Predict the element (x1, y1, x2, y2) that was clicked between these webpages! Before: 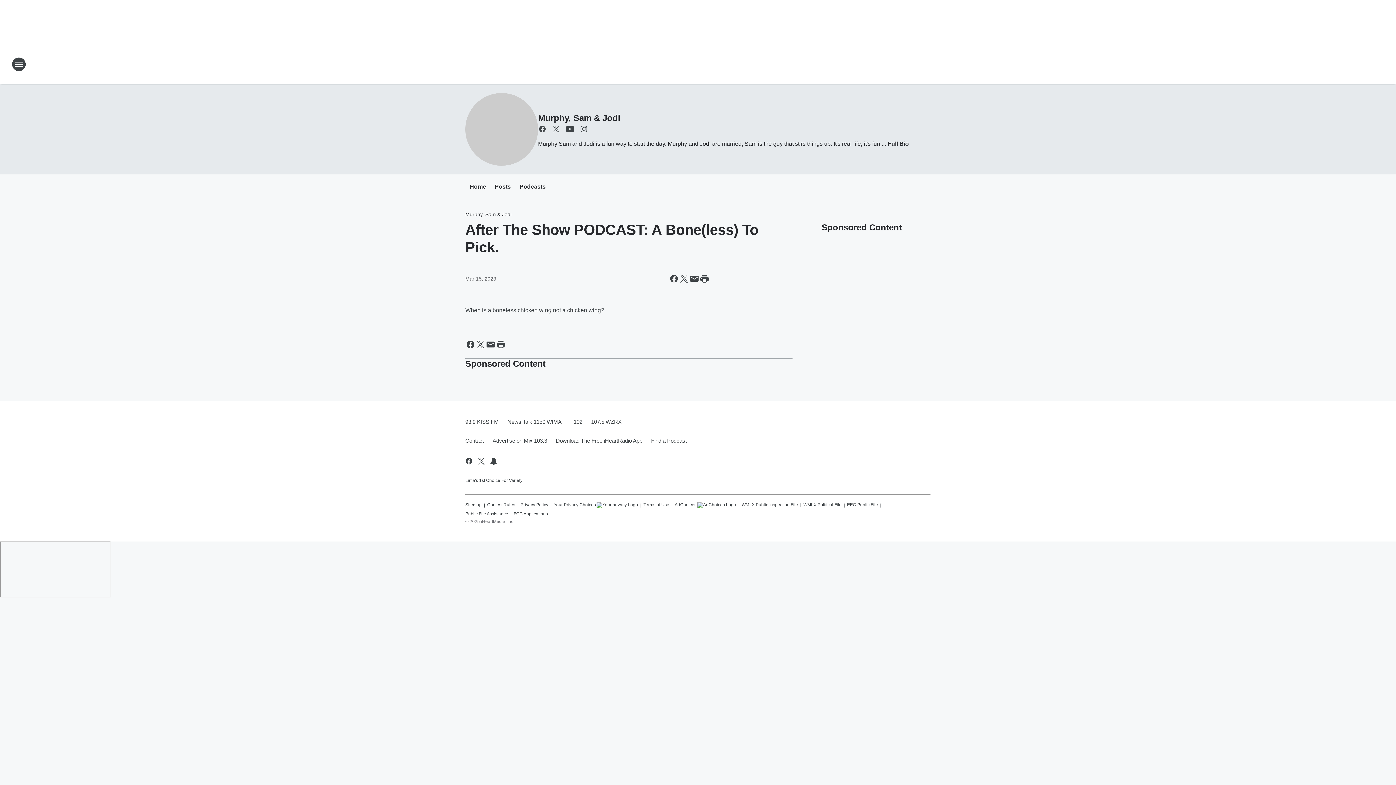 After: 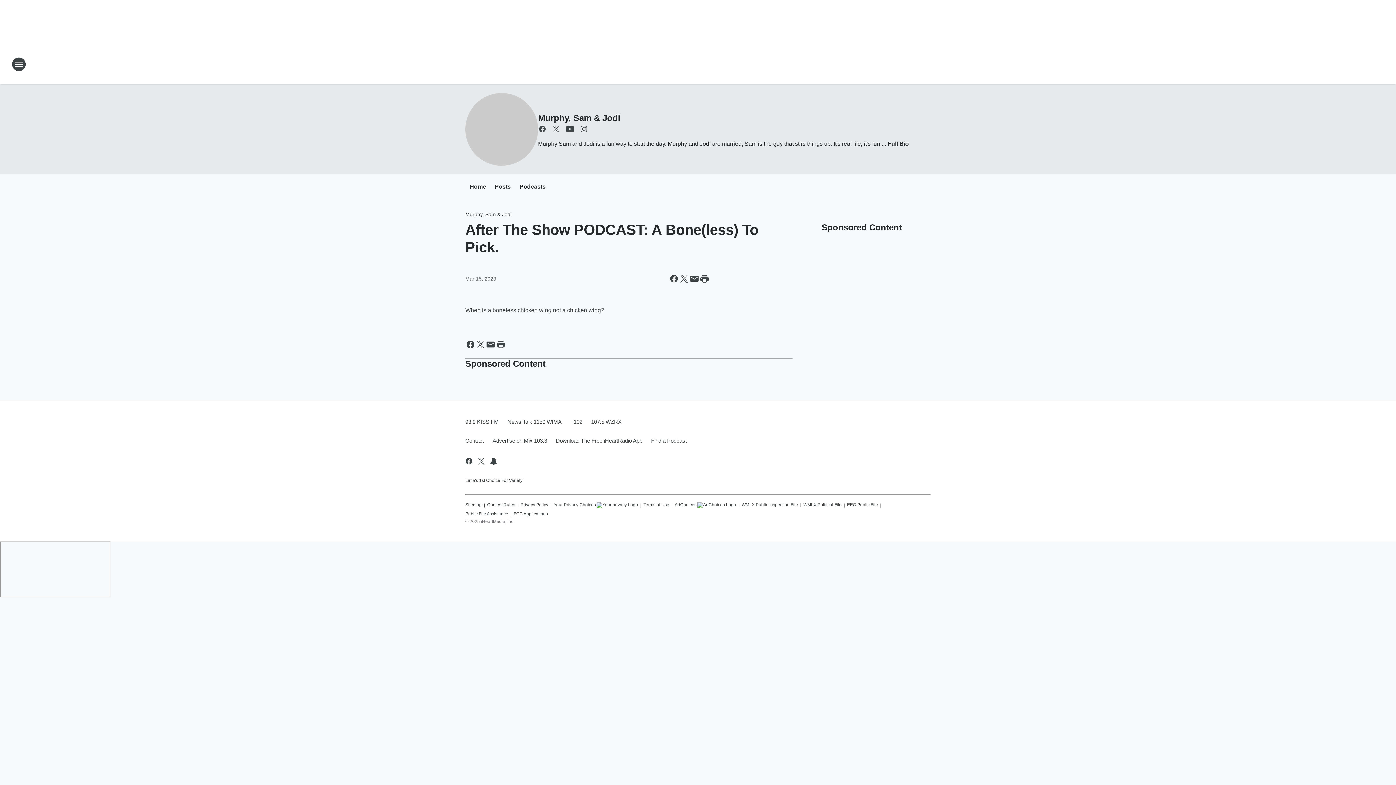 Action: bbox: (674, 499, 736, 508) label: AdChoices